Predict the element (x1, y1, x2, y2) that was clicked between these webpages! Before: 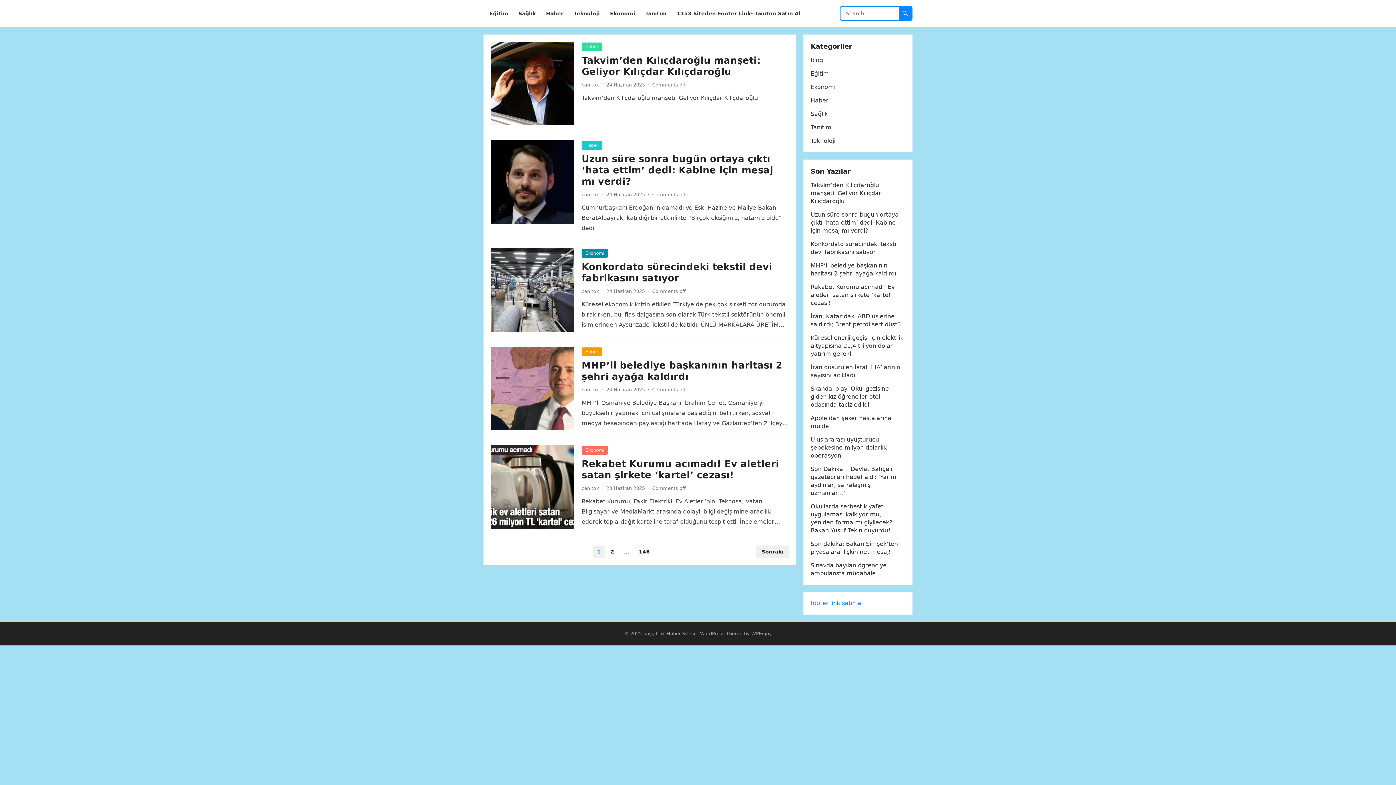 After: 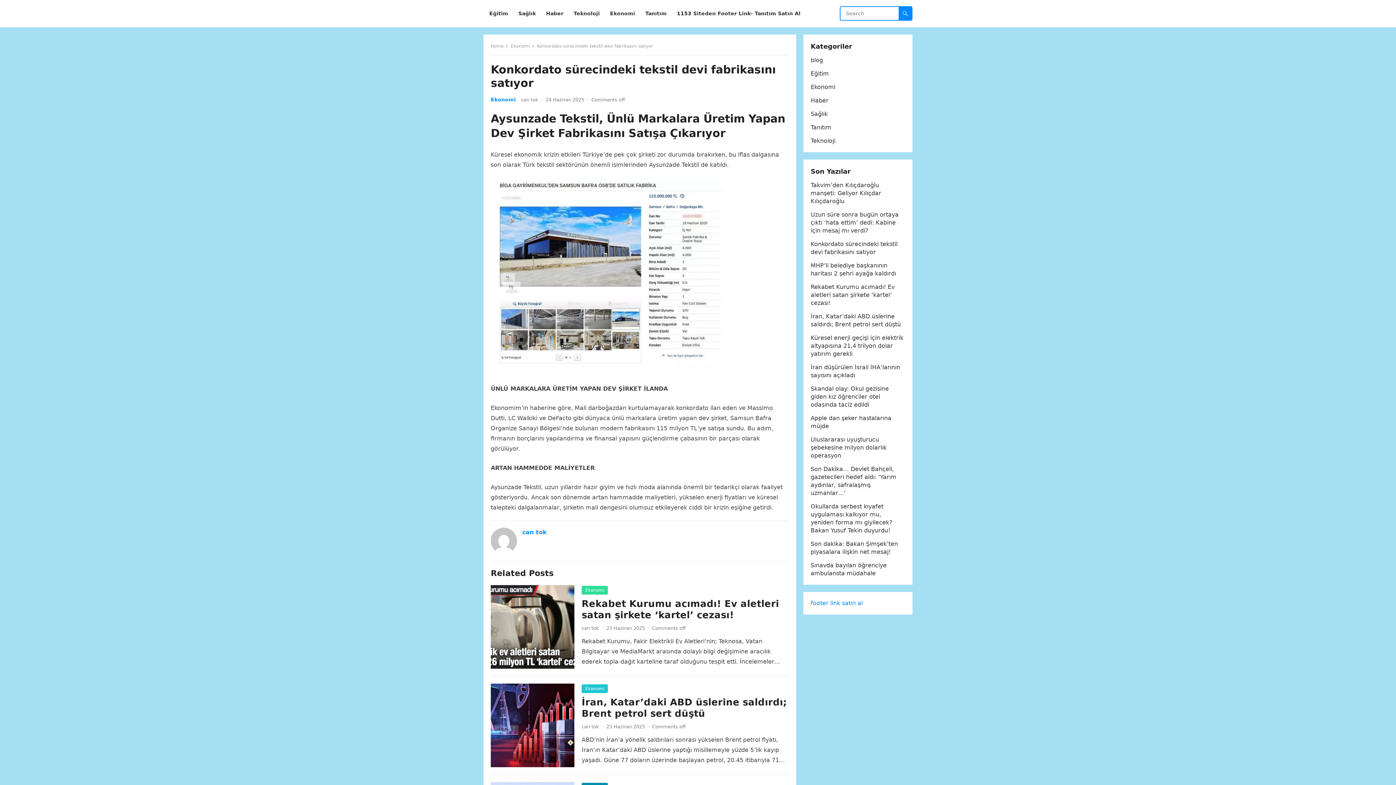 Action: label: Konkordato sürecindeki tekstil devi fabrikasını satıyor bbox: (581, 261, 772, 283)